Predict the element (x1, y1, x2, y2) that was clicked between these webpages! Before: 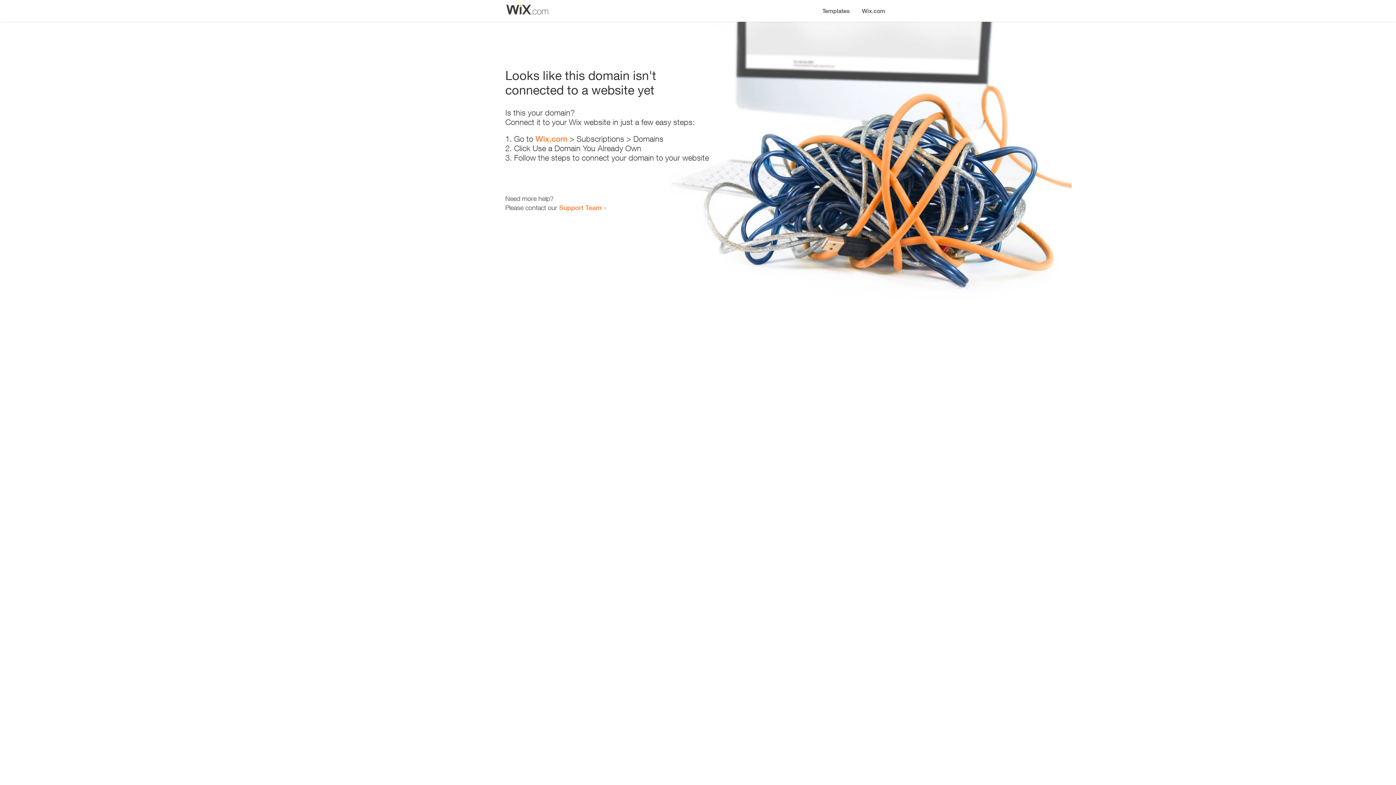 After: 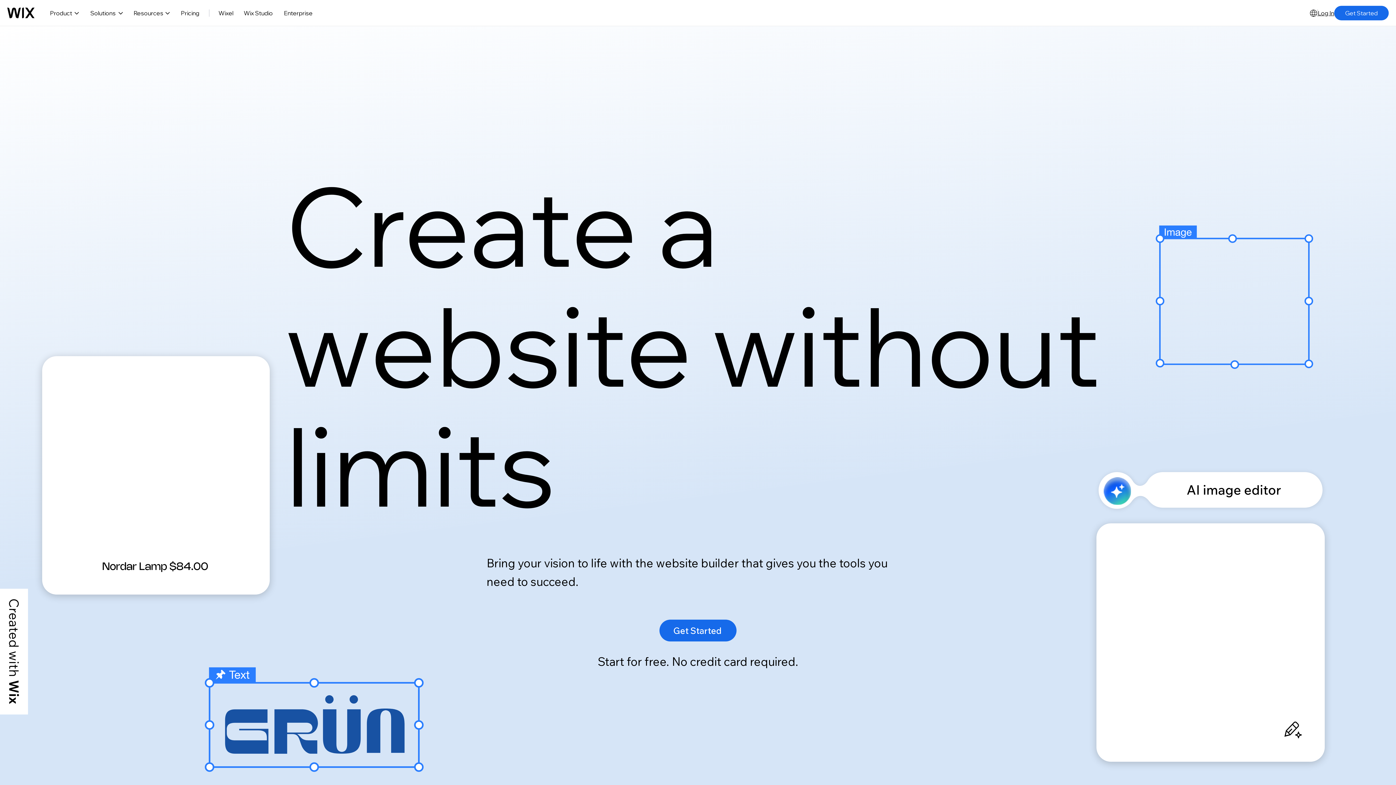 Action: bbox: (856, 0, 890, 14) label: Wix.com